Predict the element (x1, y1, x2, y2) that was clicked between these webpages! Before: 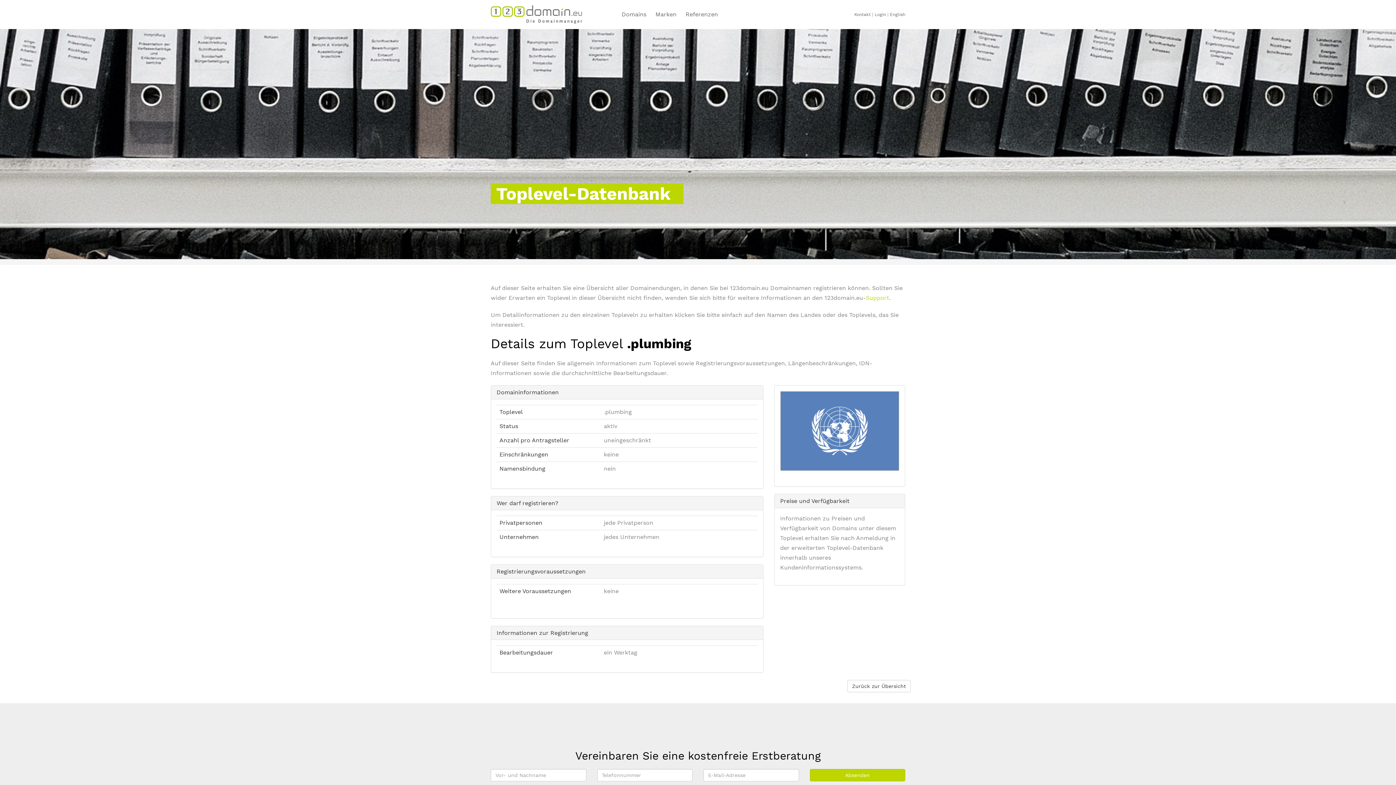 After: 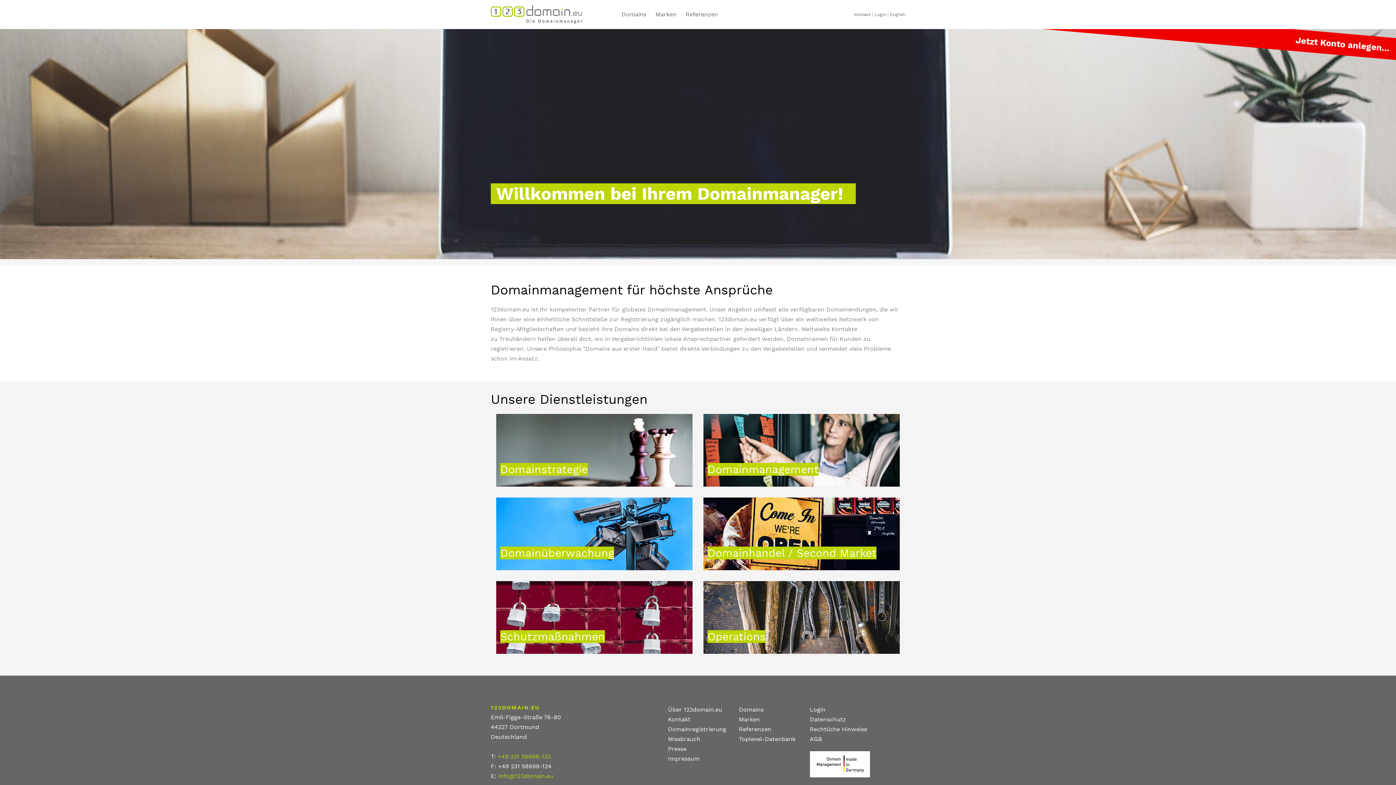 Action: bbox: (621, 10, 646, 17) label: Domains